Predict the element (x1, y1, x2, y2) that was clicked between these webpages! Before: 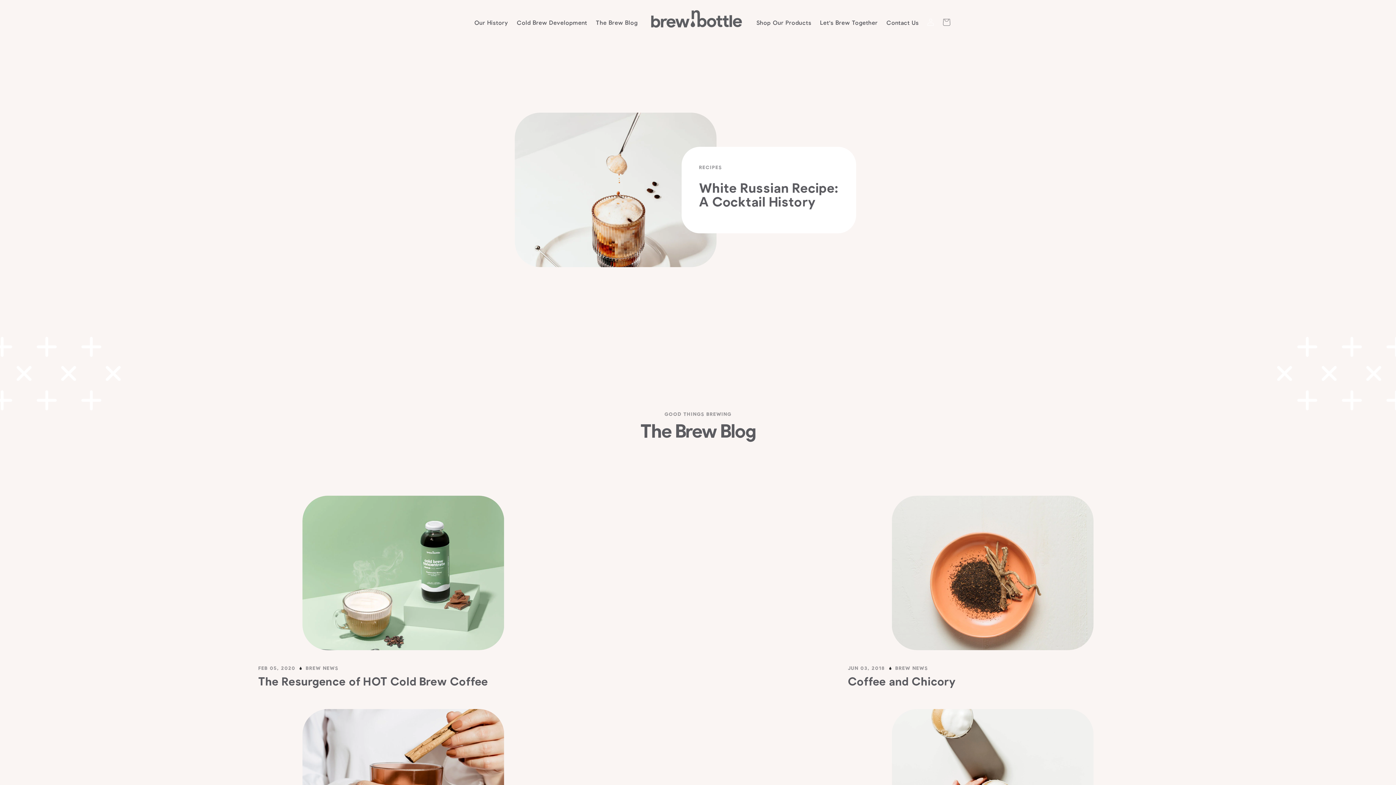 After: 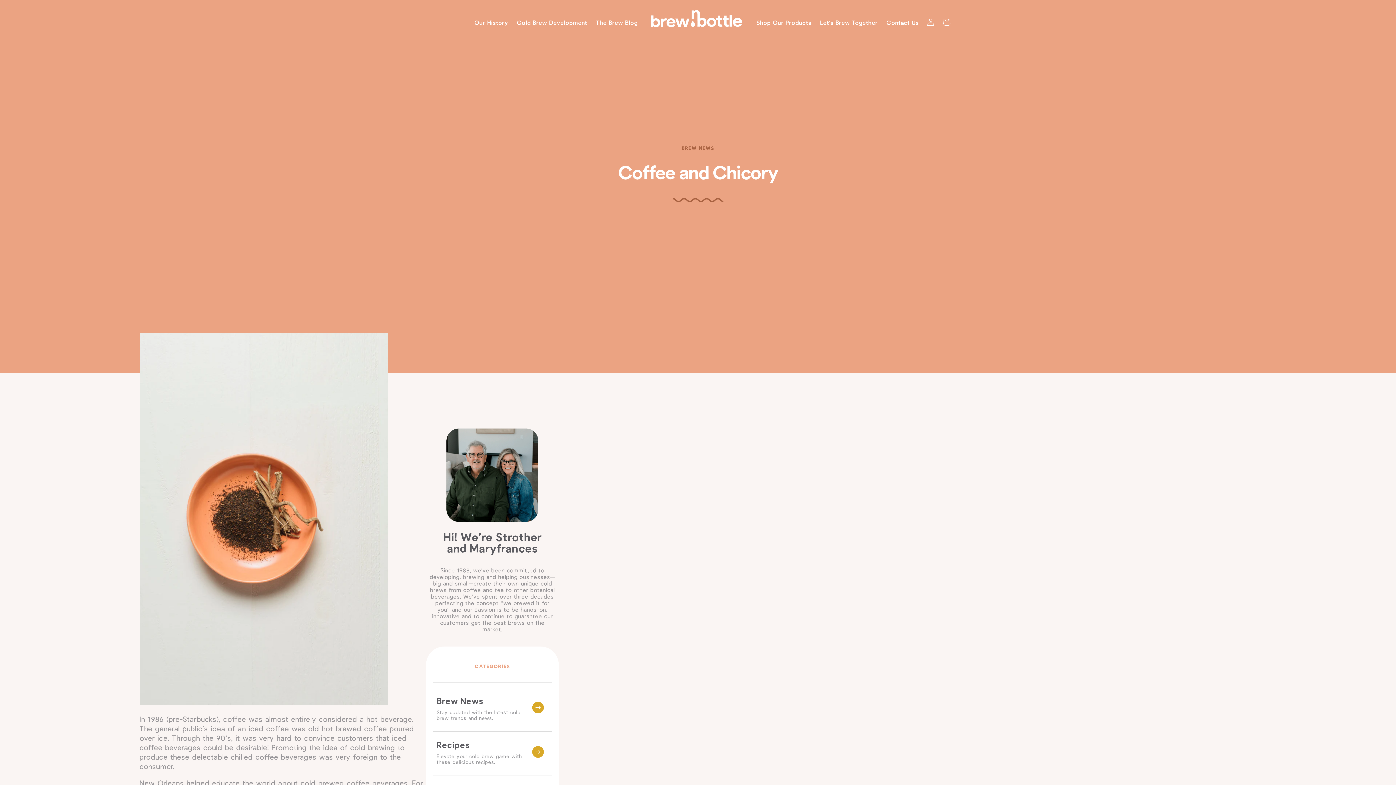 Action: bbox: (831, 495, 1154, 697) label: JUN 03, 2018 BREW NEWS
Coffee and Chicory